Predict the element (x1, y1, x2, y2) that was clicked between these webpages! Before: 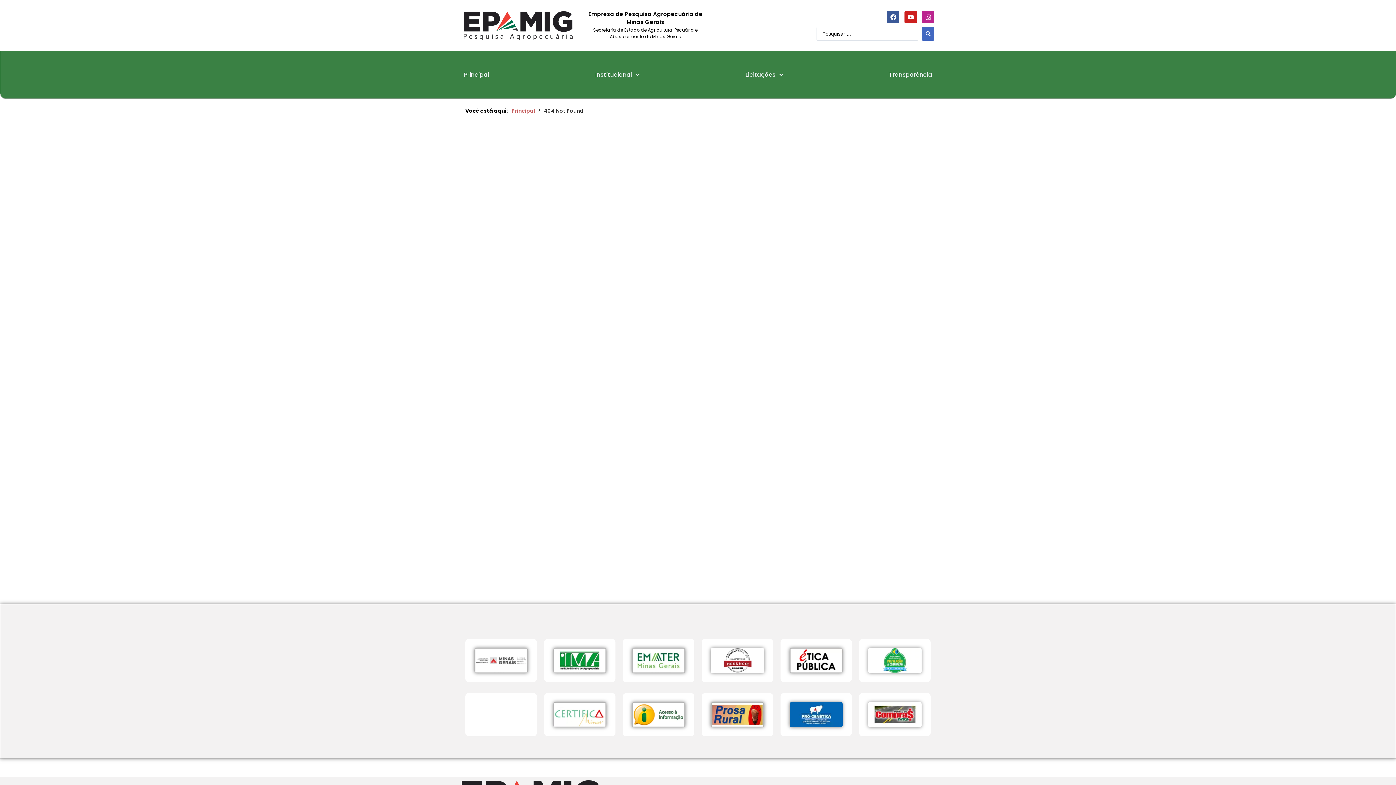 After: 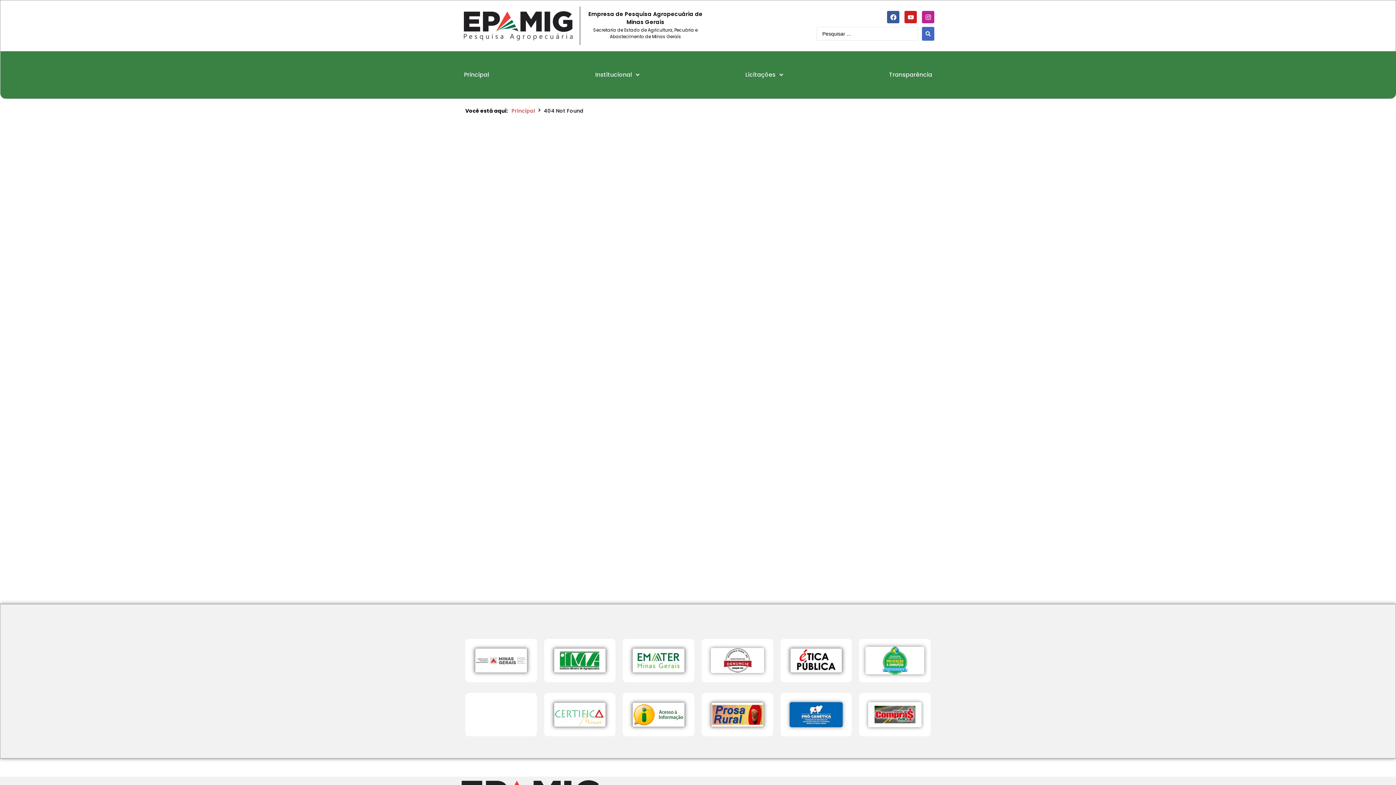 Action: bbox: (868, 648, 921, 673)